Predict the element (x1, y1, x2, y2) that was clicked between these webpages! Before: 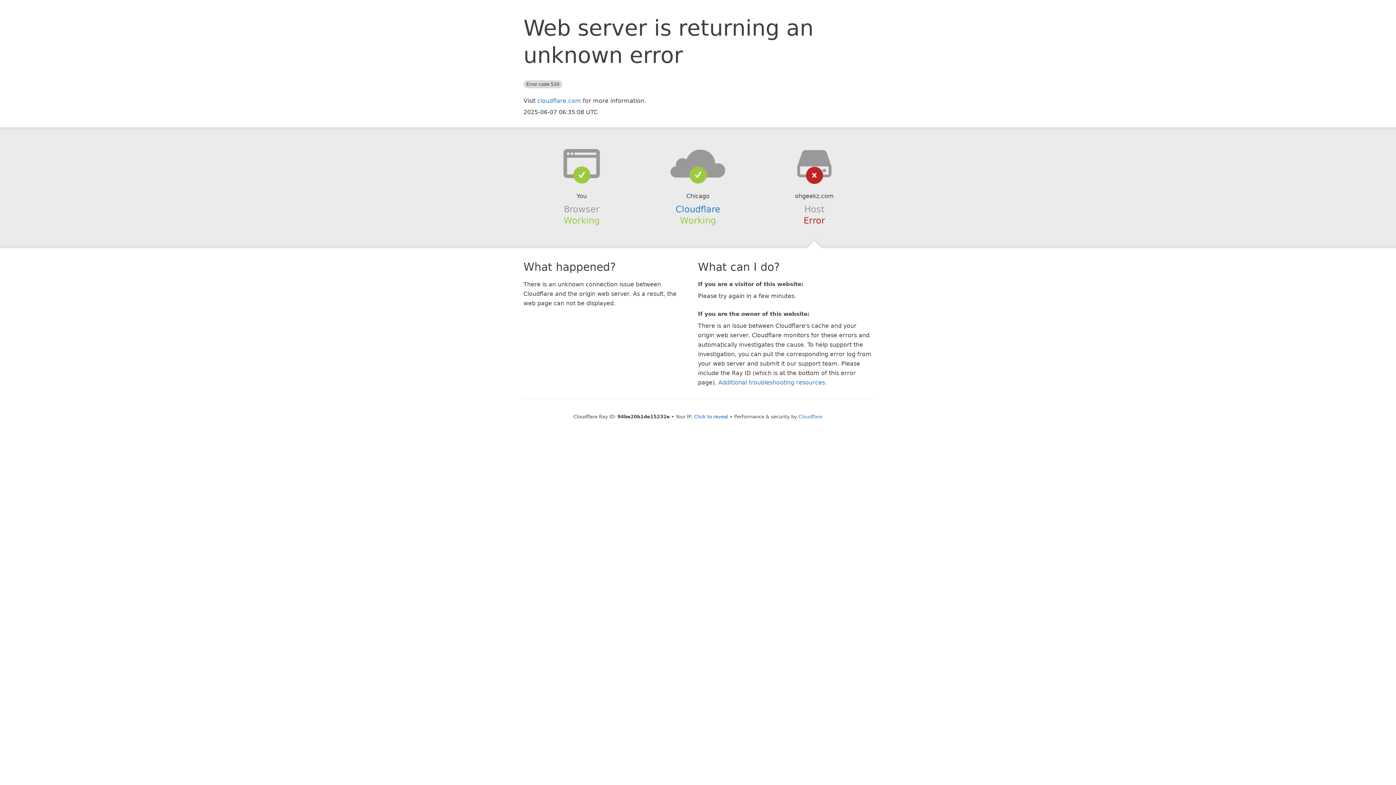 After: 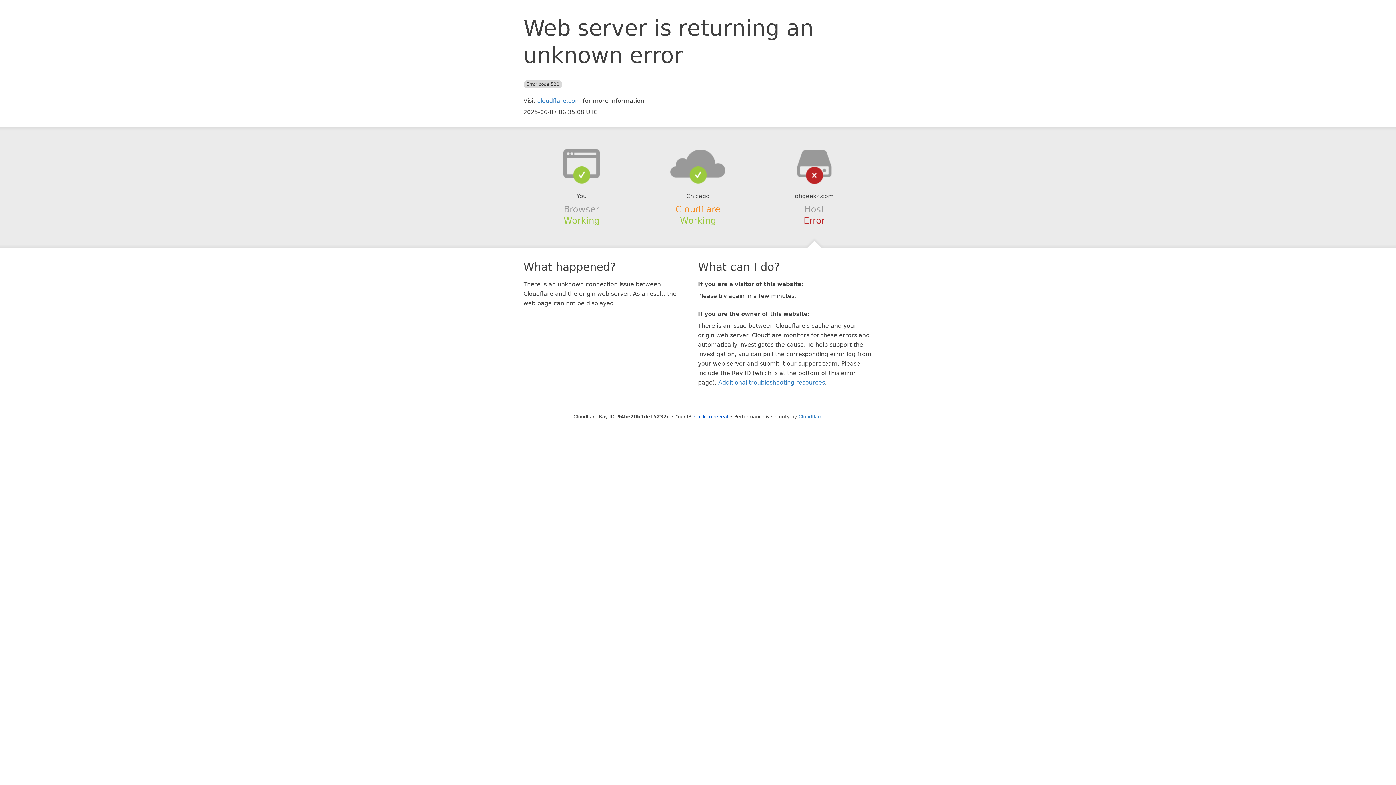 Action: bbox: (675, 204, 720, 214) label: Cloudflare